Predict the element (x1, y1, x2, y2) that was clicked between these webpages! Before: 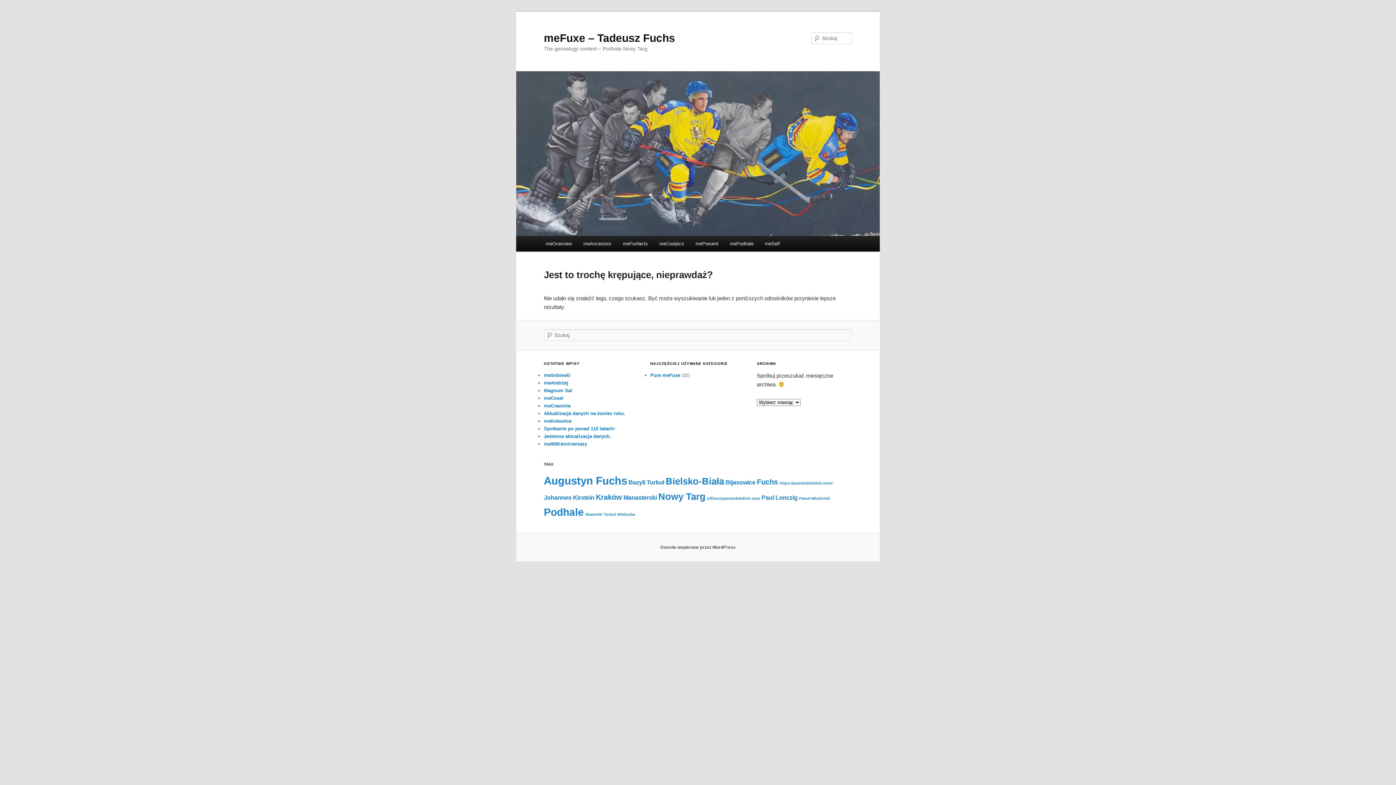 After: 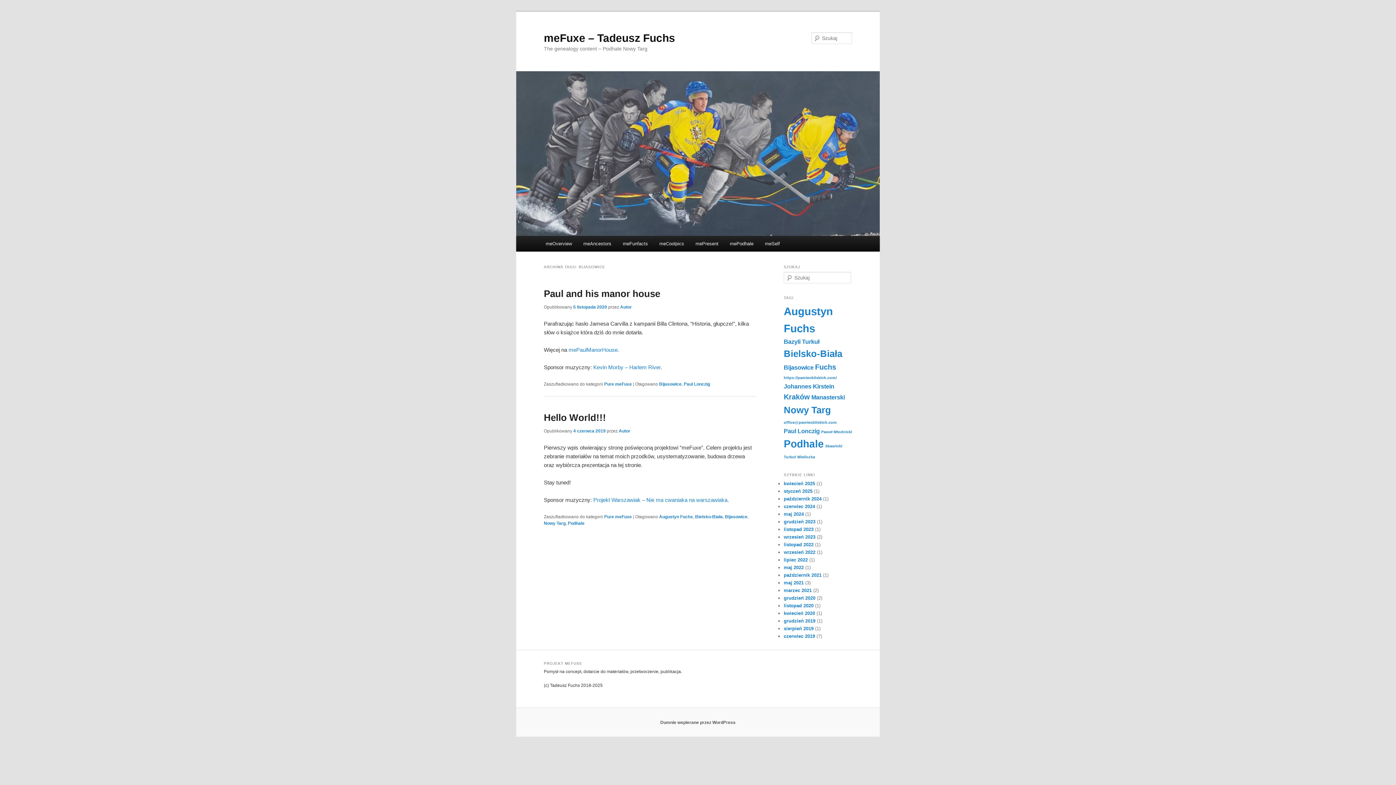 Action: label: Bijasowice (2 elementy) bbox: (725, 479, 755, 485)